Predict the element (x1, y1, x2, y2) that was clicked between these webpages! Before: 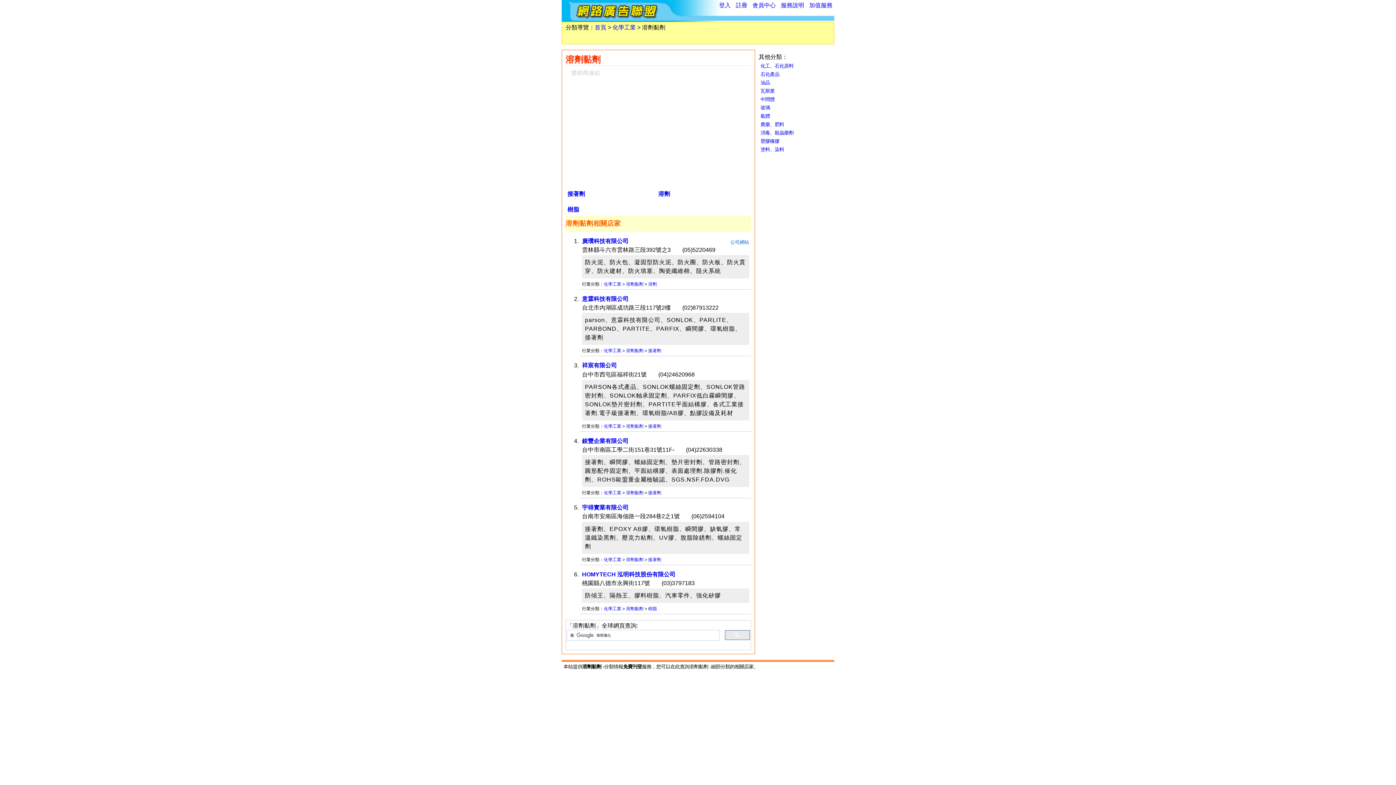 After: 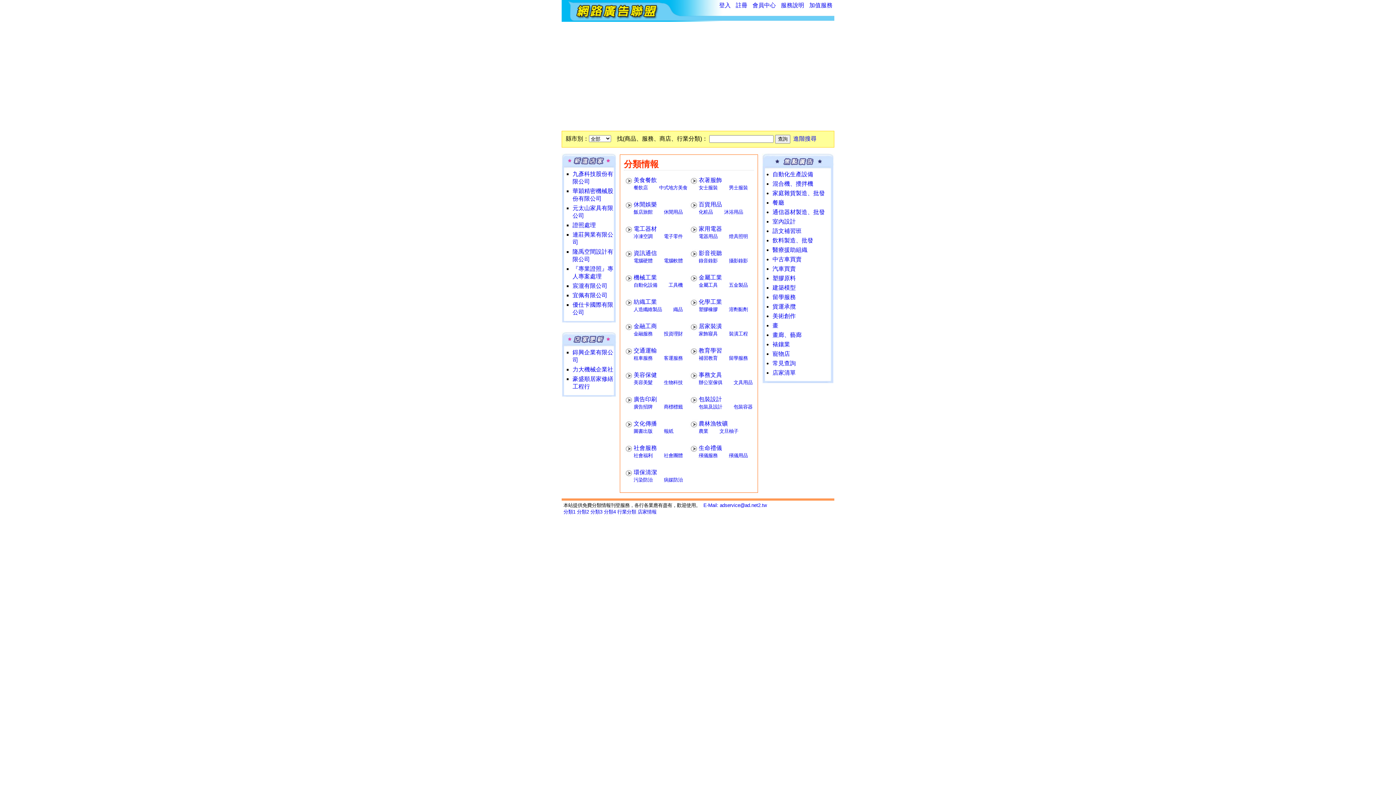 Action: label: 首頁 bbox: (594, 24, 606, 30)